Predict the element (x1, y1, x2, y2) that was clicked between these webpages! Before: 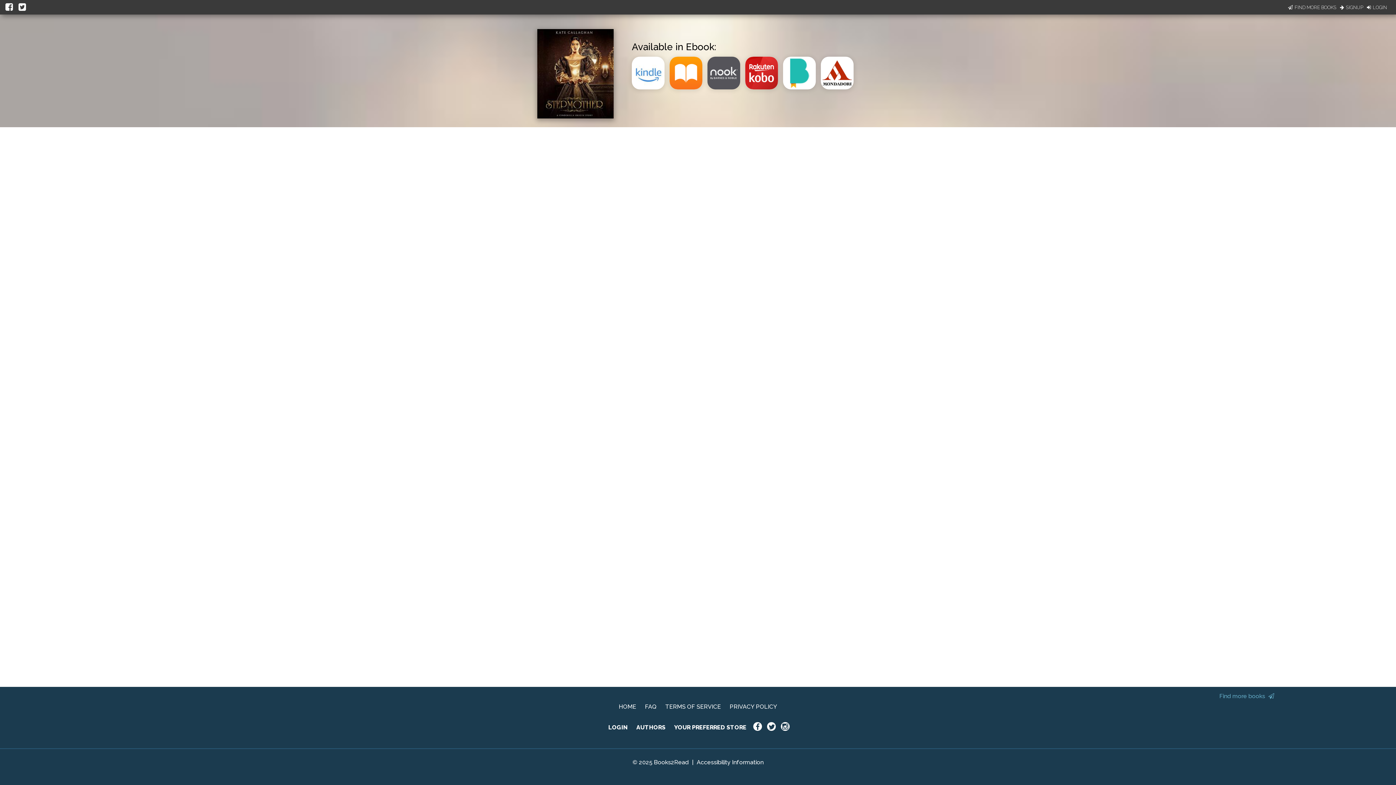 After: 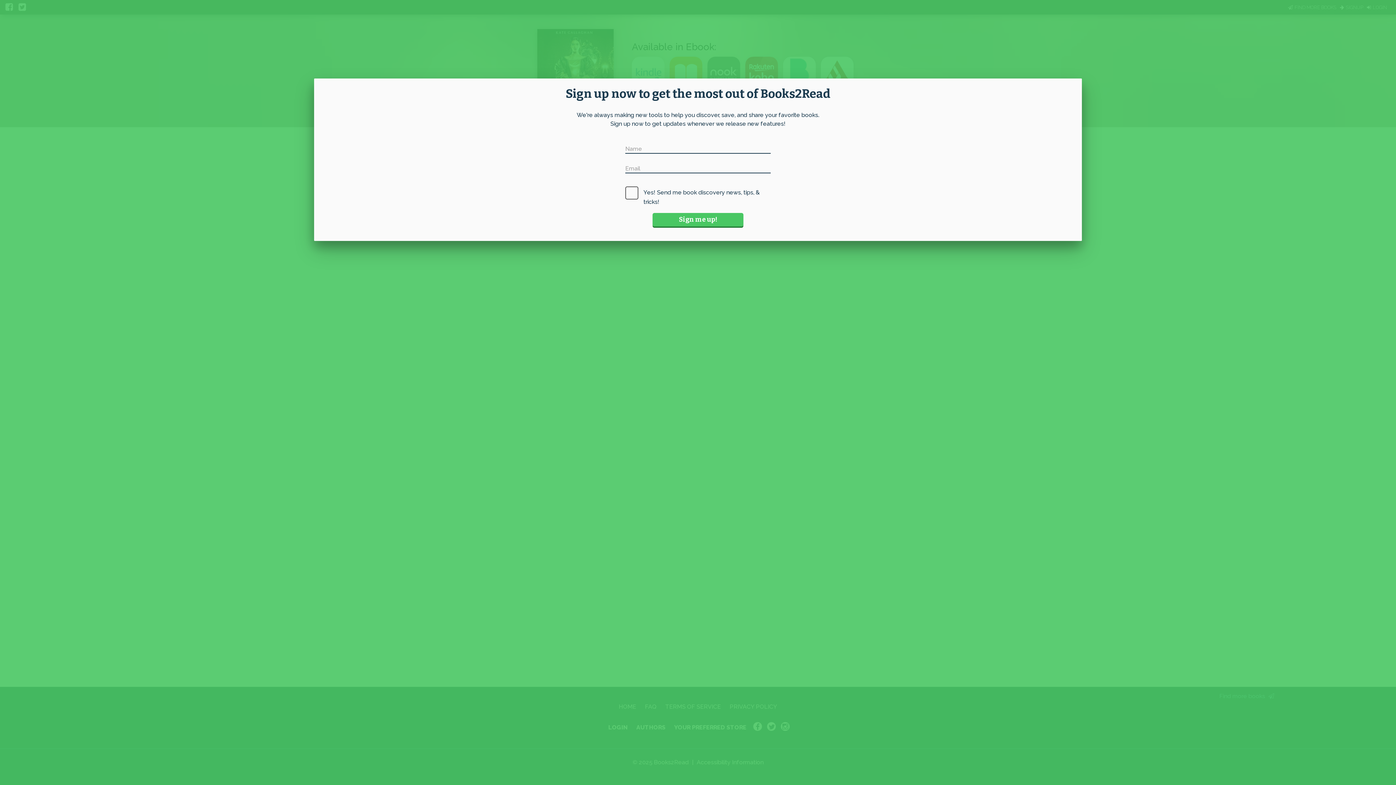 Action: label: FIND MORE BOOKS bbox: (1288, 3, 1336, 10)